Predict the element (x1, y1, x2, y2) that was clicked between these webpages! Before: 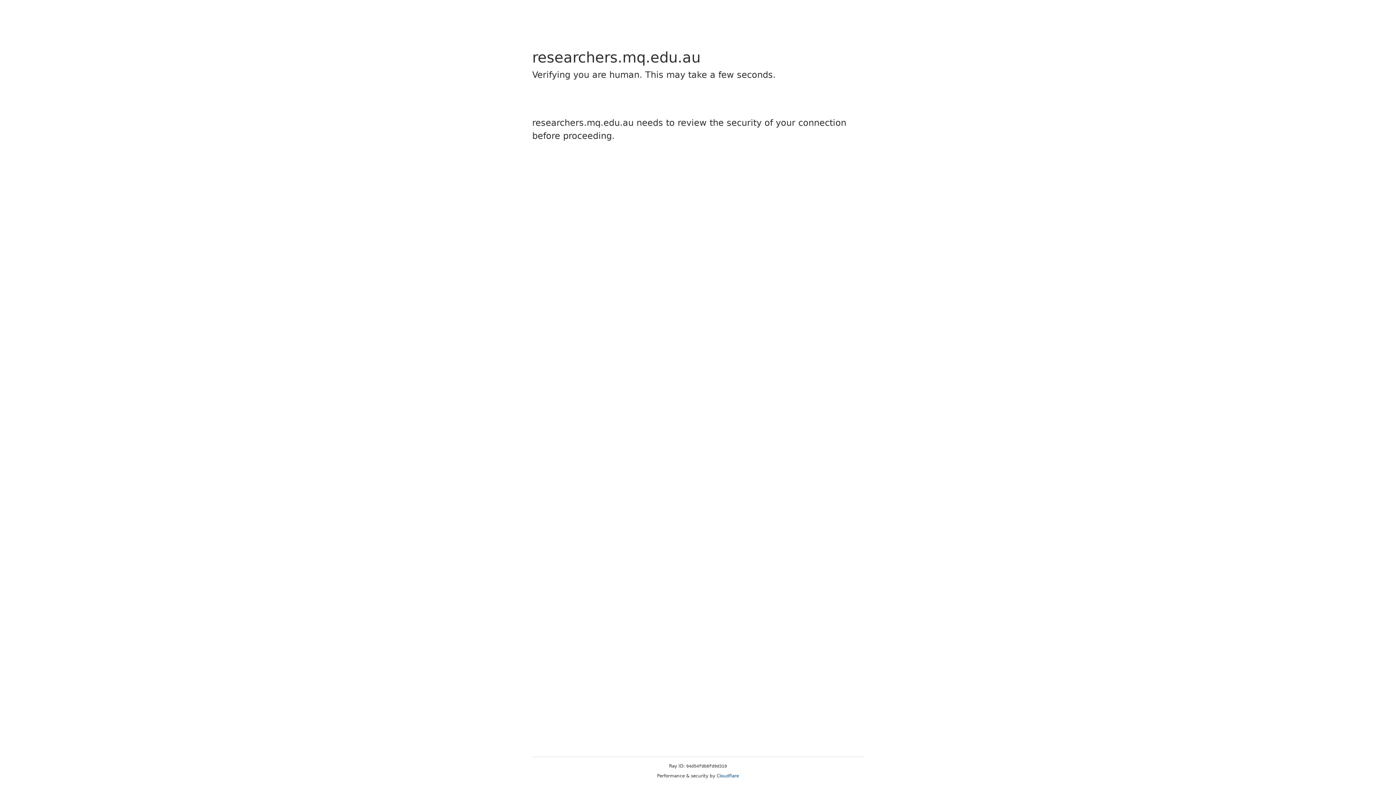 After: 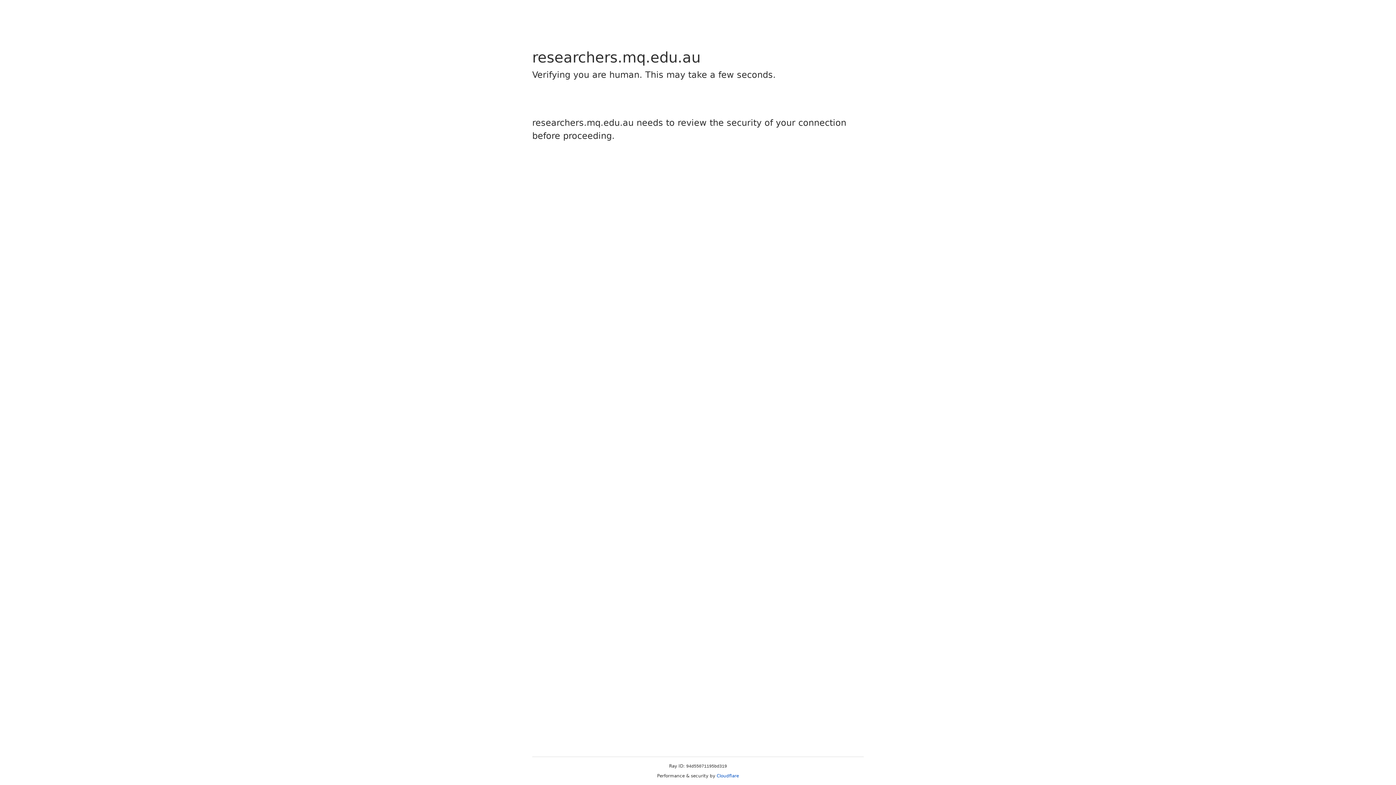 Action: label: Cloudflare bbox: (716, 773, 739, 778)